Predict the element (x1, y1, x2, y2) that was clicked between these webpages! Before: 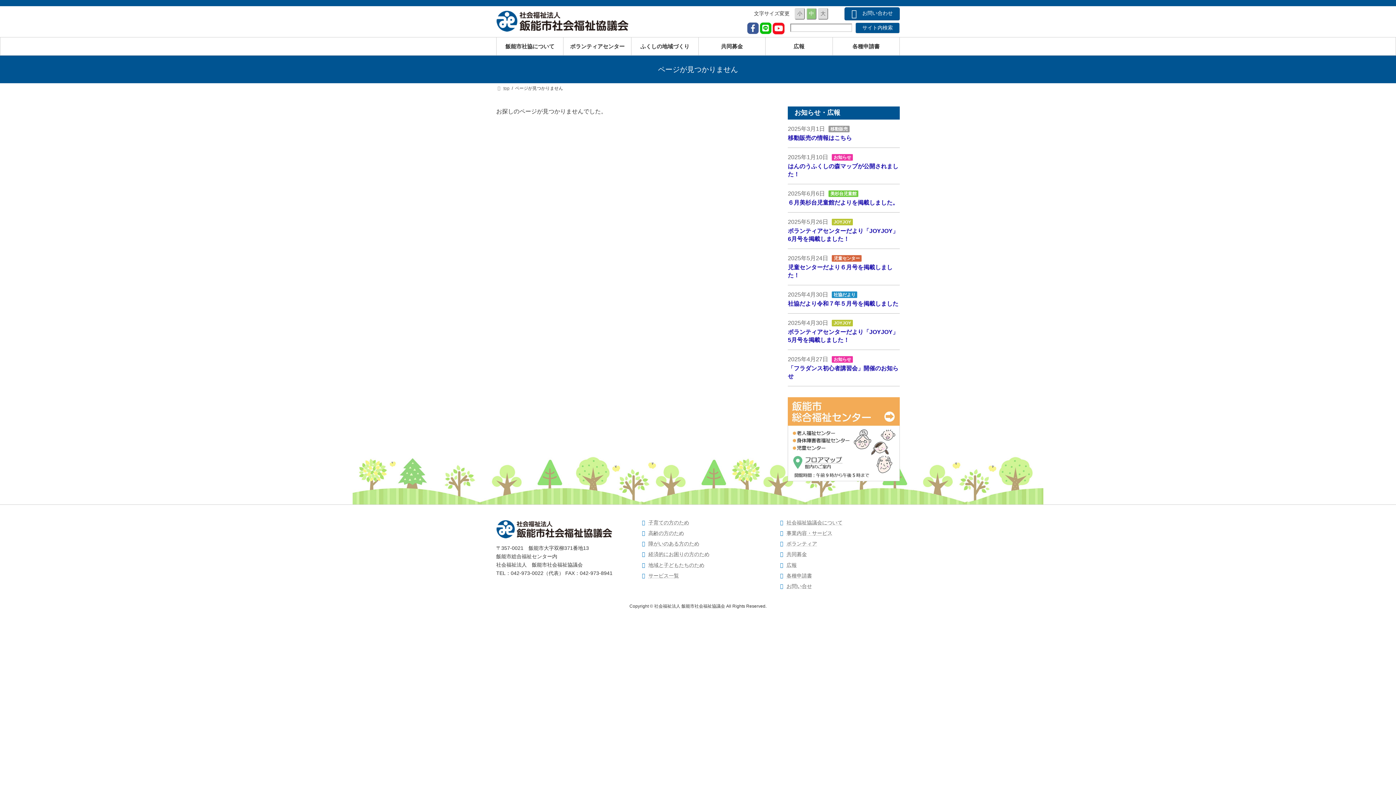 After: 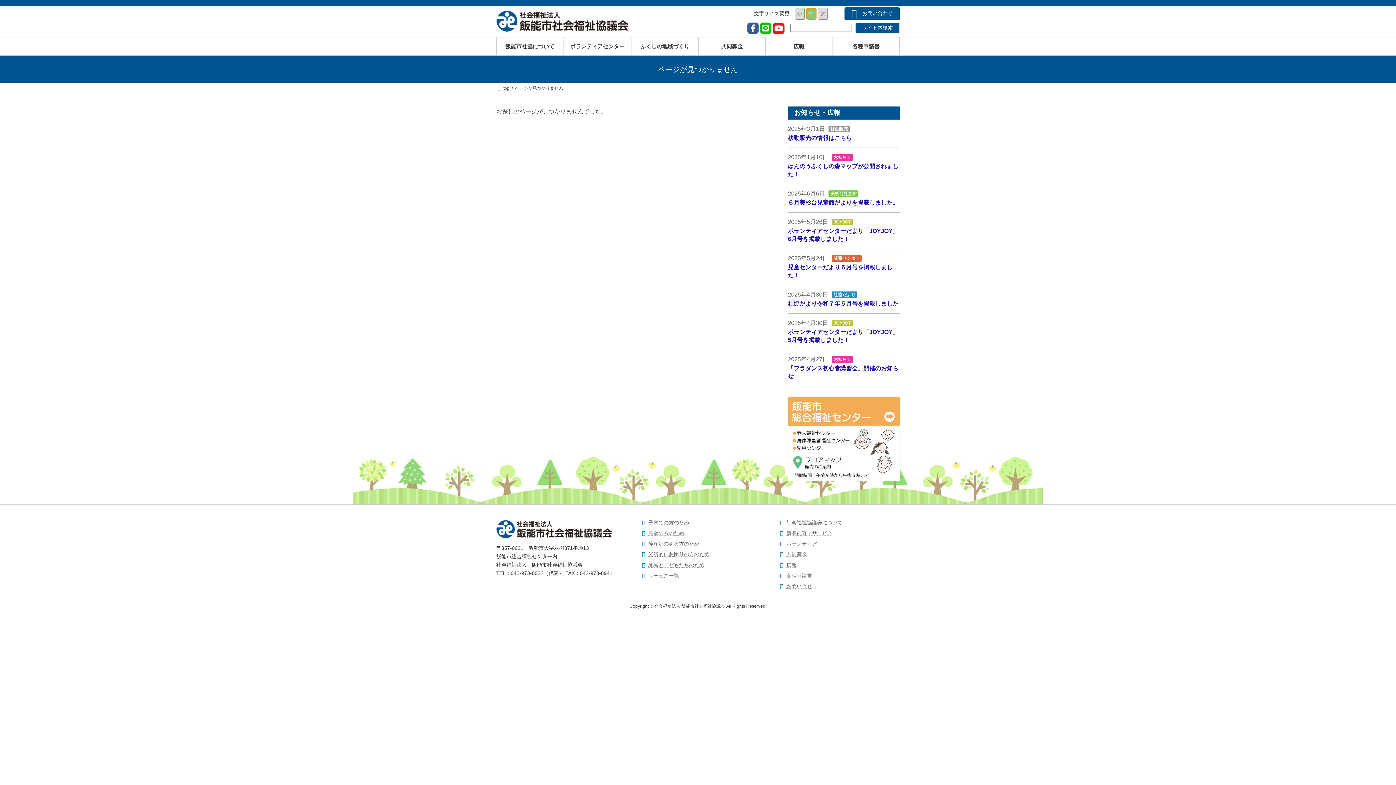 Action: bbox: (806, 8, 816, 19) label: 中